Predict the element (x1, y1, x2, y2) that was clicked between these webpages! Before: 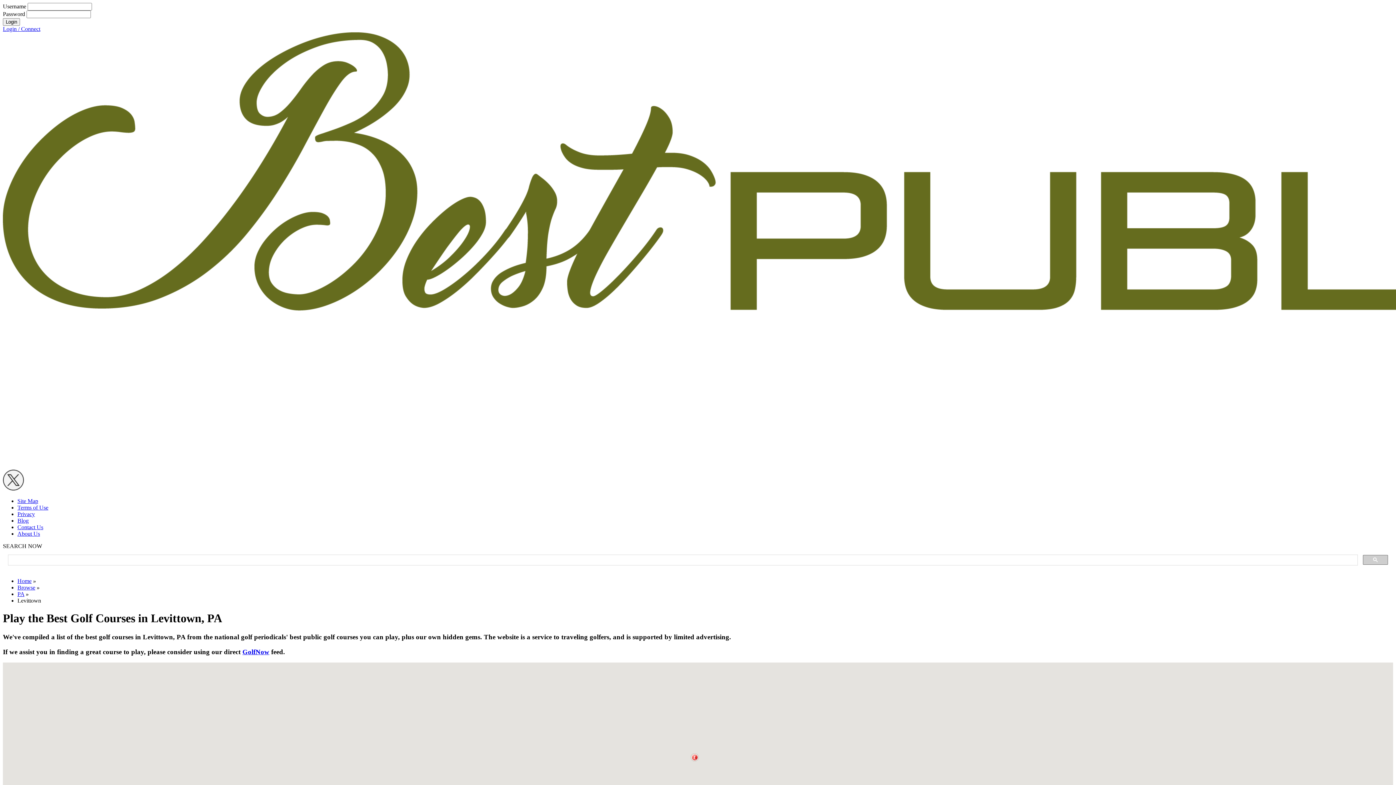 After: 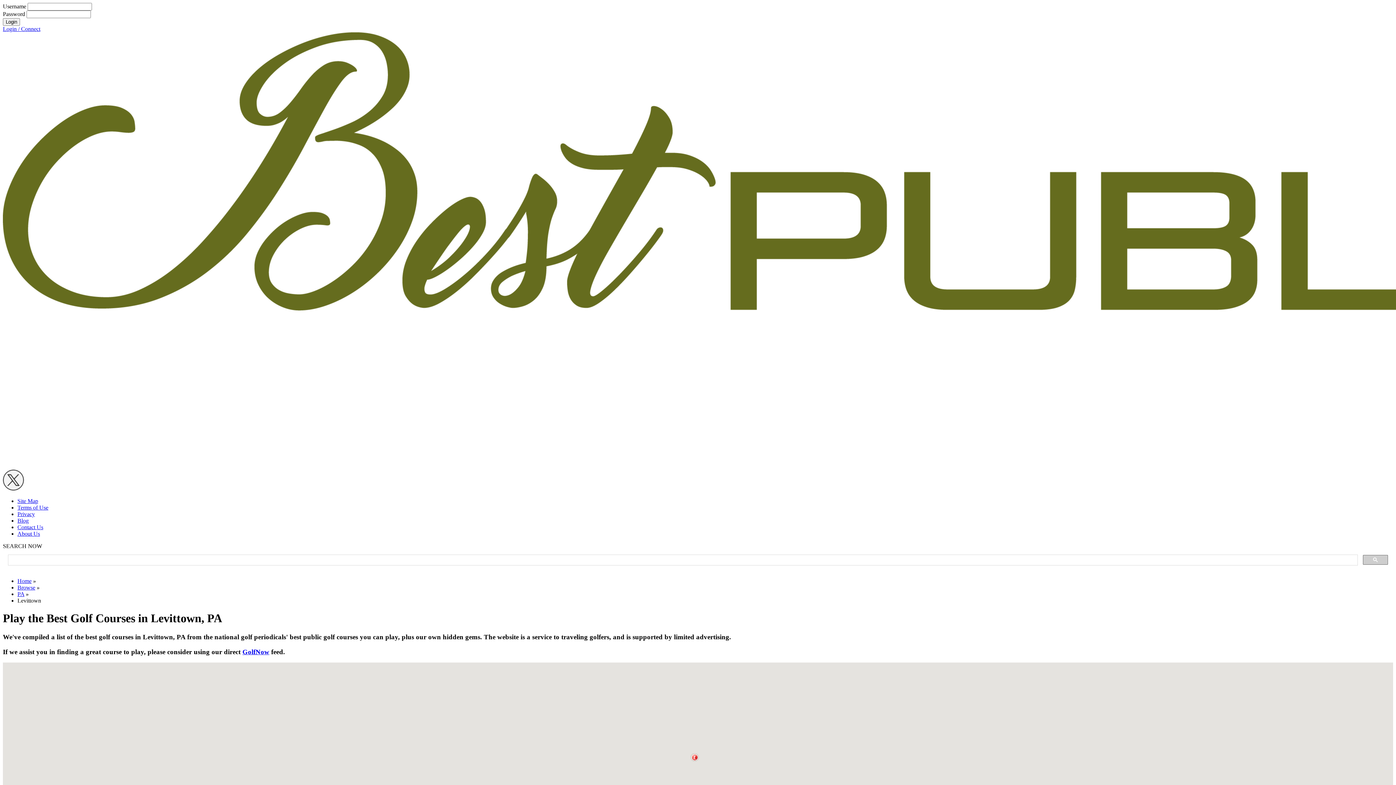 Action: label: Makefield Highlands Golf Club bbox: (690, 753, 706, 769)